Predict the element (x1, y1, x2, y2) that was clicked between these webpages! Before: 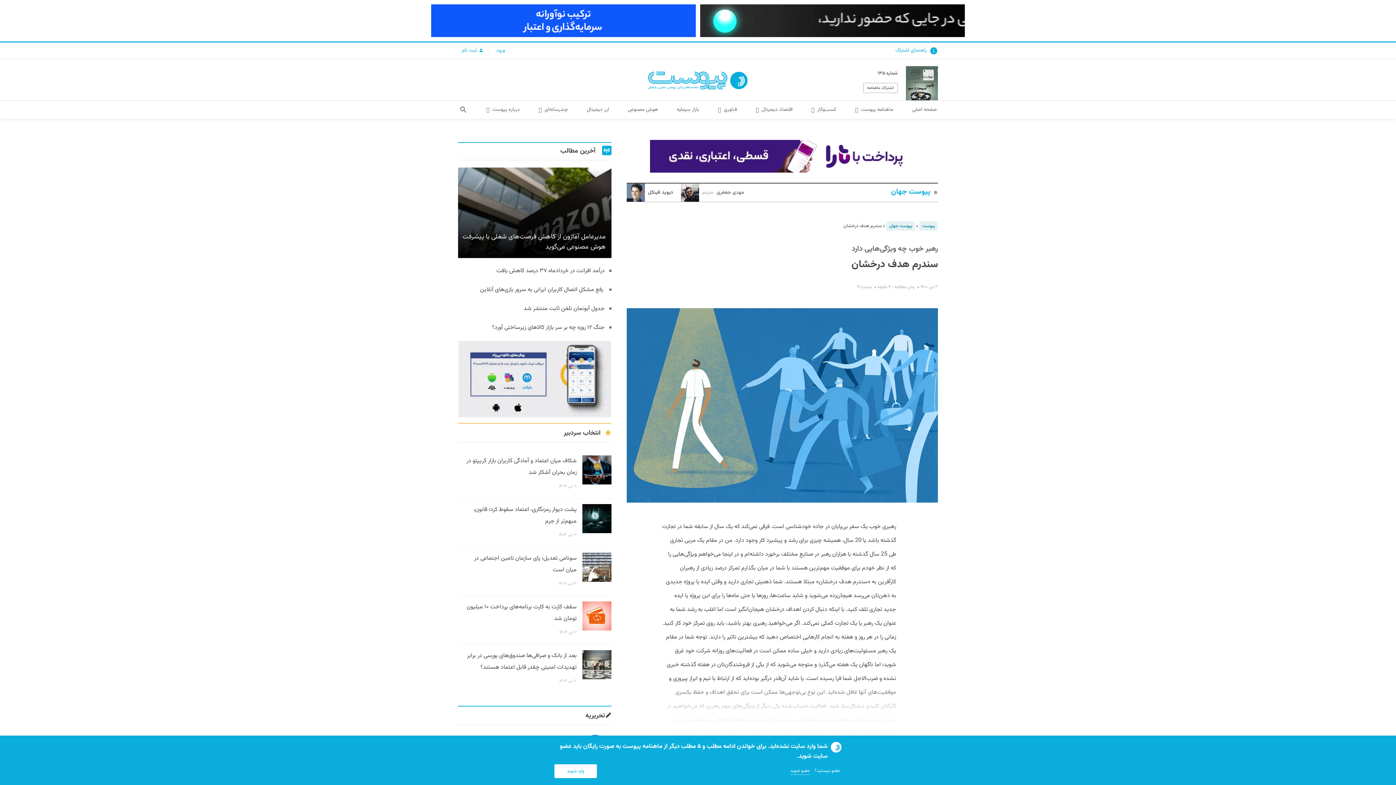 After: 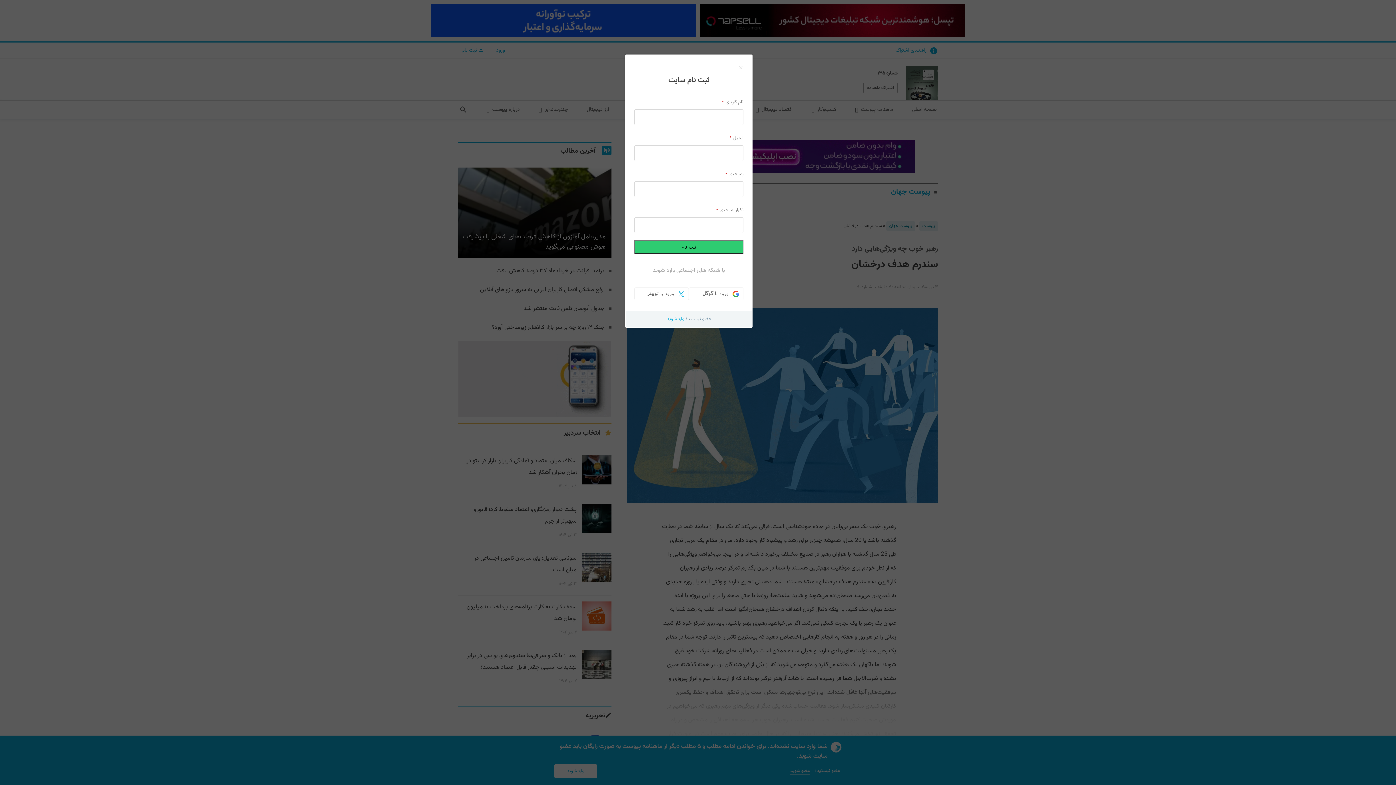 Action: label:  ثبت نام bbox: (458, 46, 487, 54)